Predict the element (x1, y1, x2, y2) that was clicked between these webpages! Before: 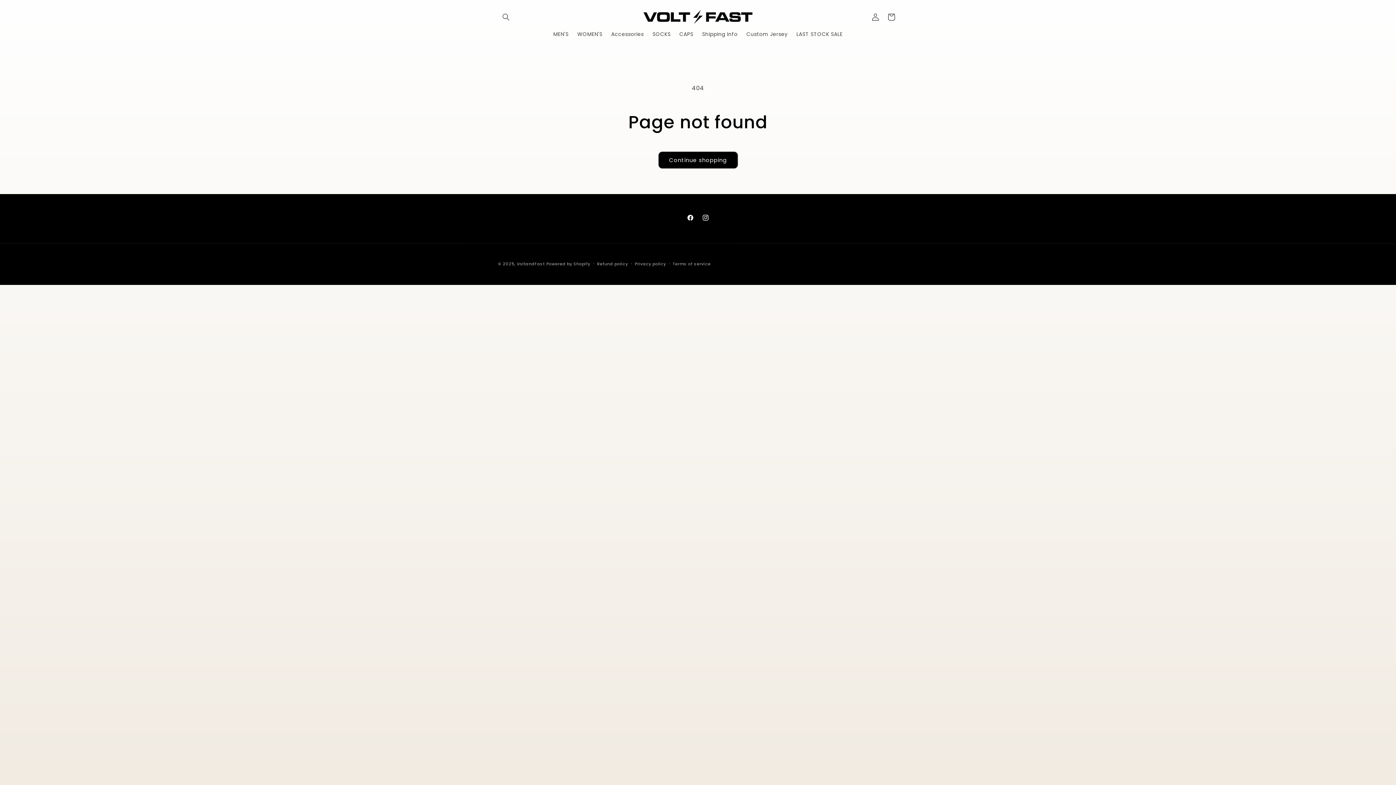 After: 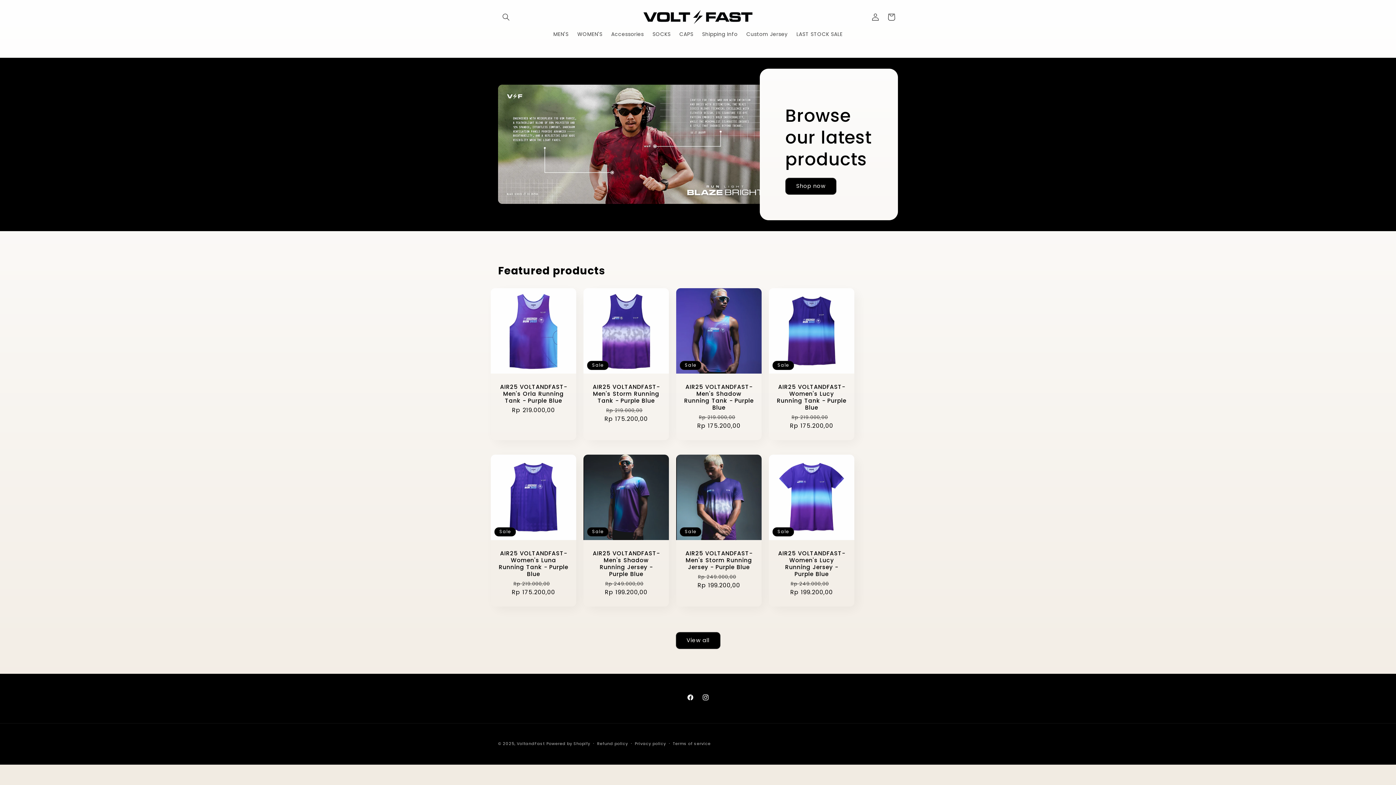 Action: label: VoltandFast bbox: (516, 261, 544, 266)